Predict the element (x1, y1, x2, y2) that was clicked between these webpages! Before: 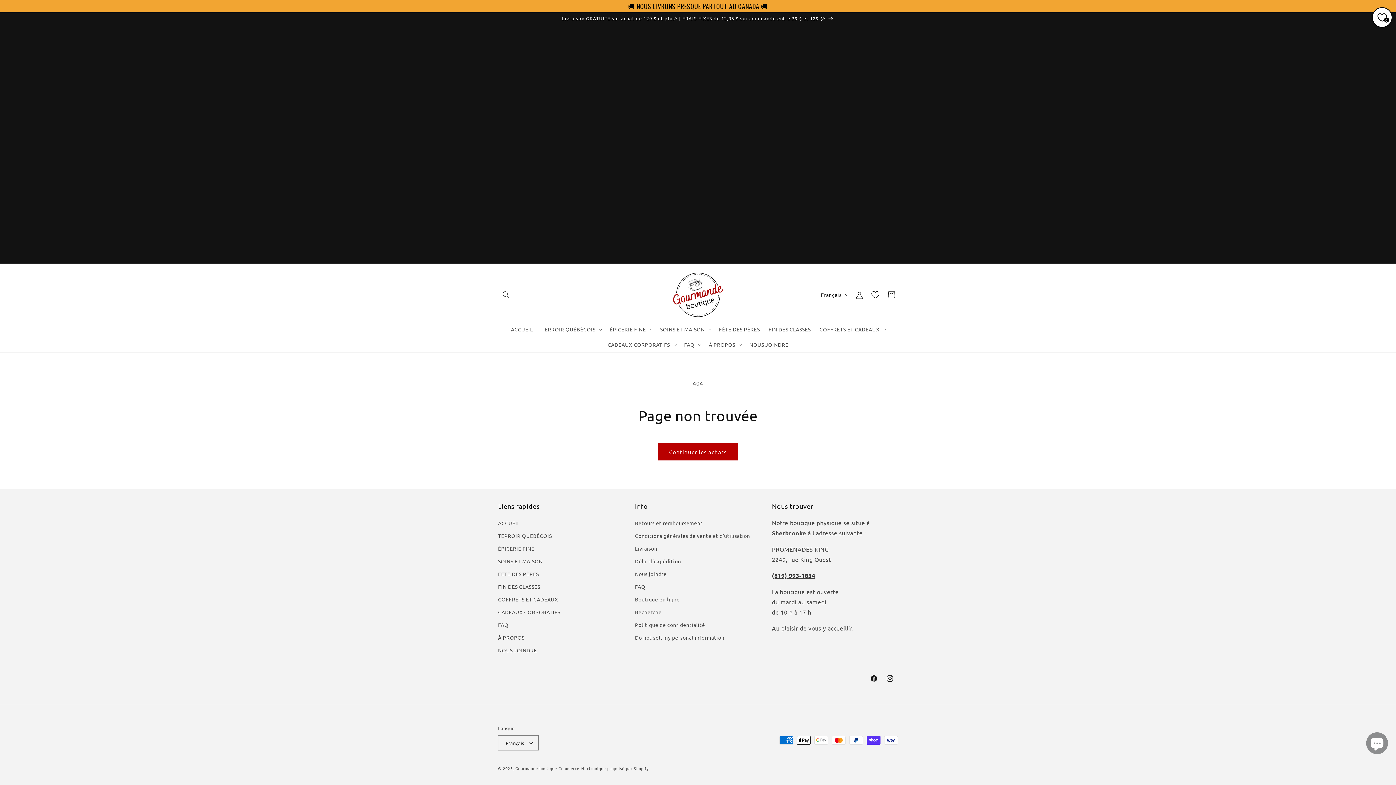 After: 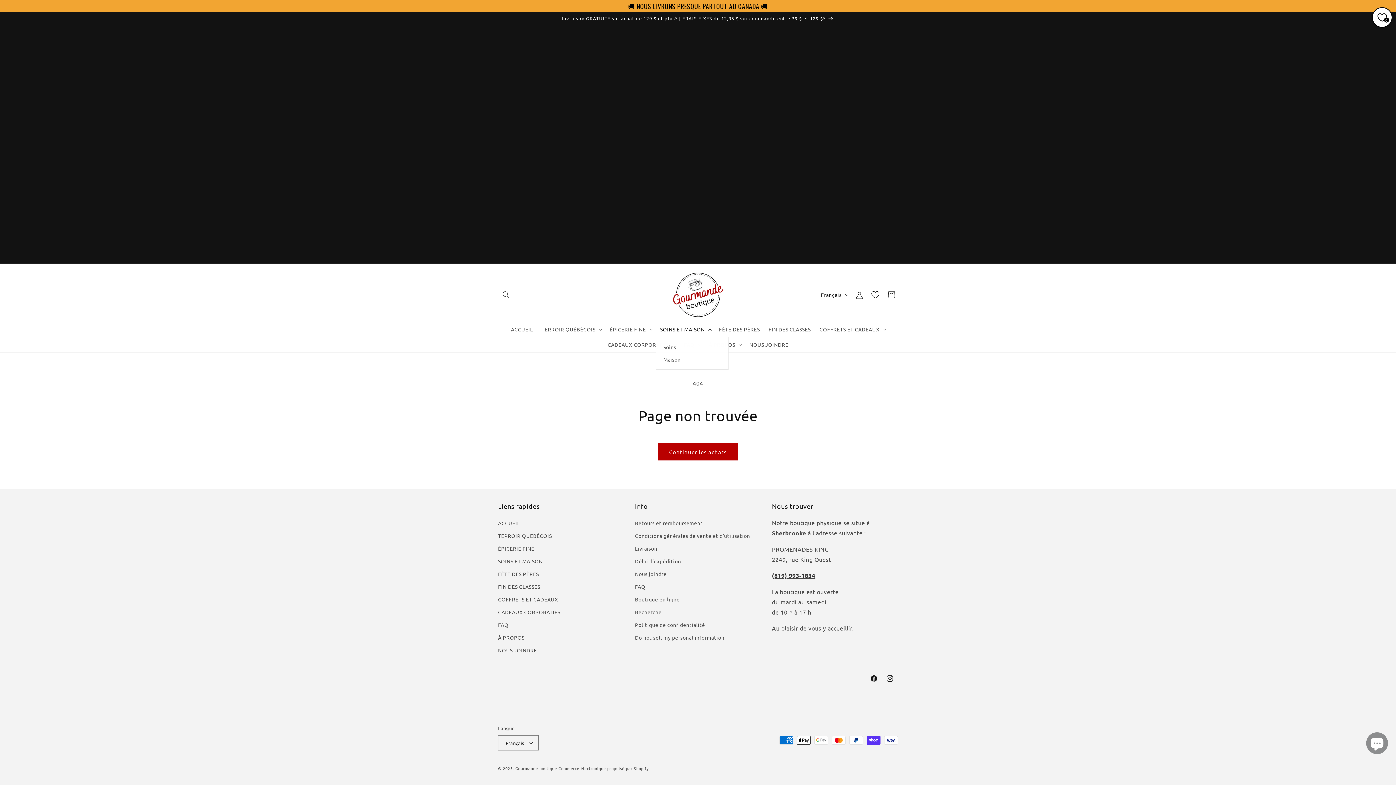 Action: bbox: (655, 321, 714, 337) label: SOINS ET MAISON